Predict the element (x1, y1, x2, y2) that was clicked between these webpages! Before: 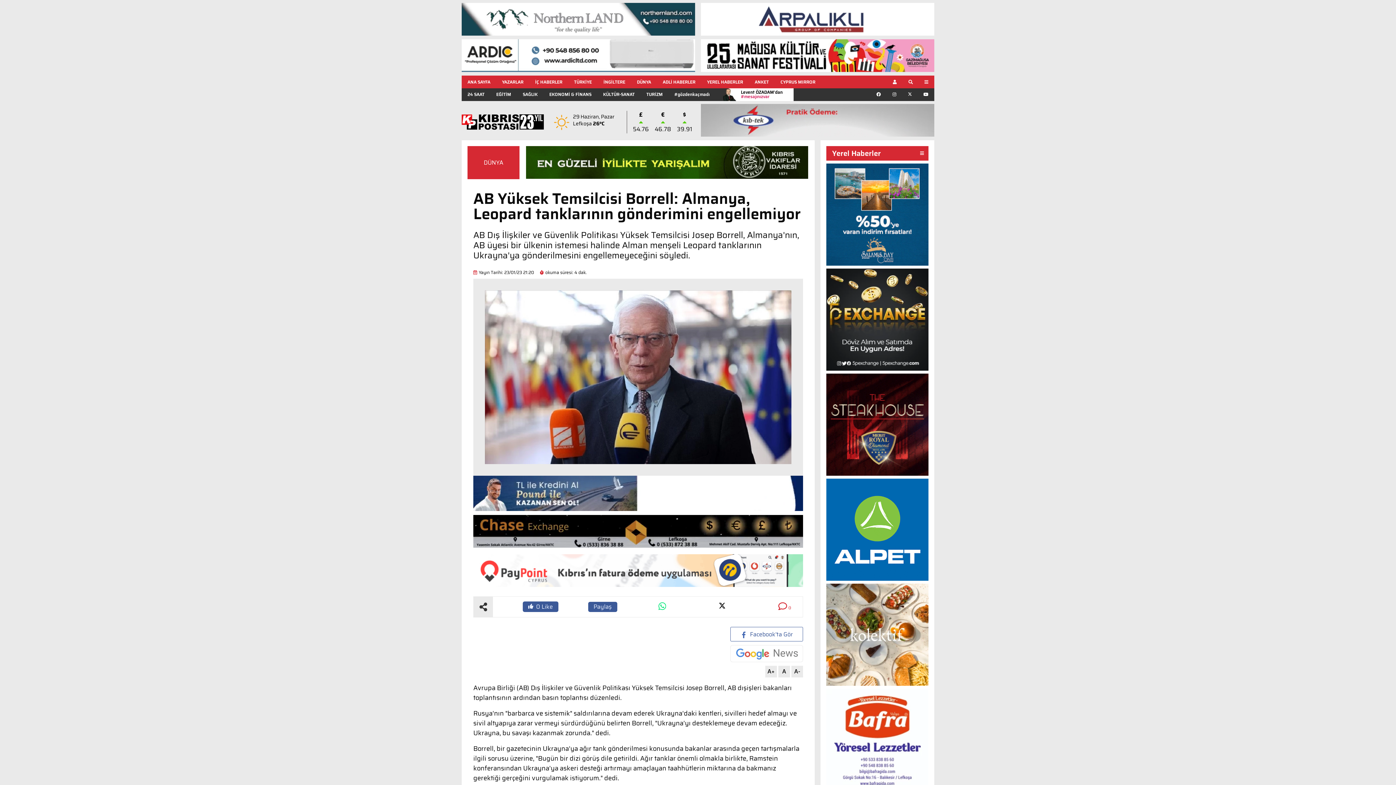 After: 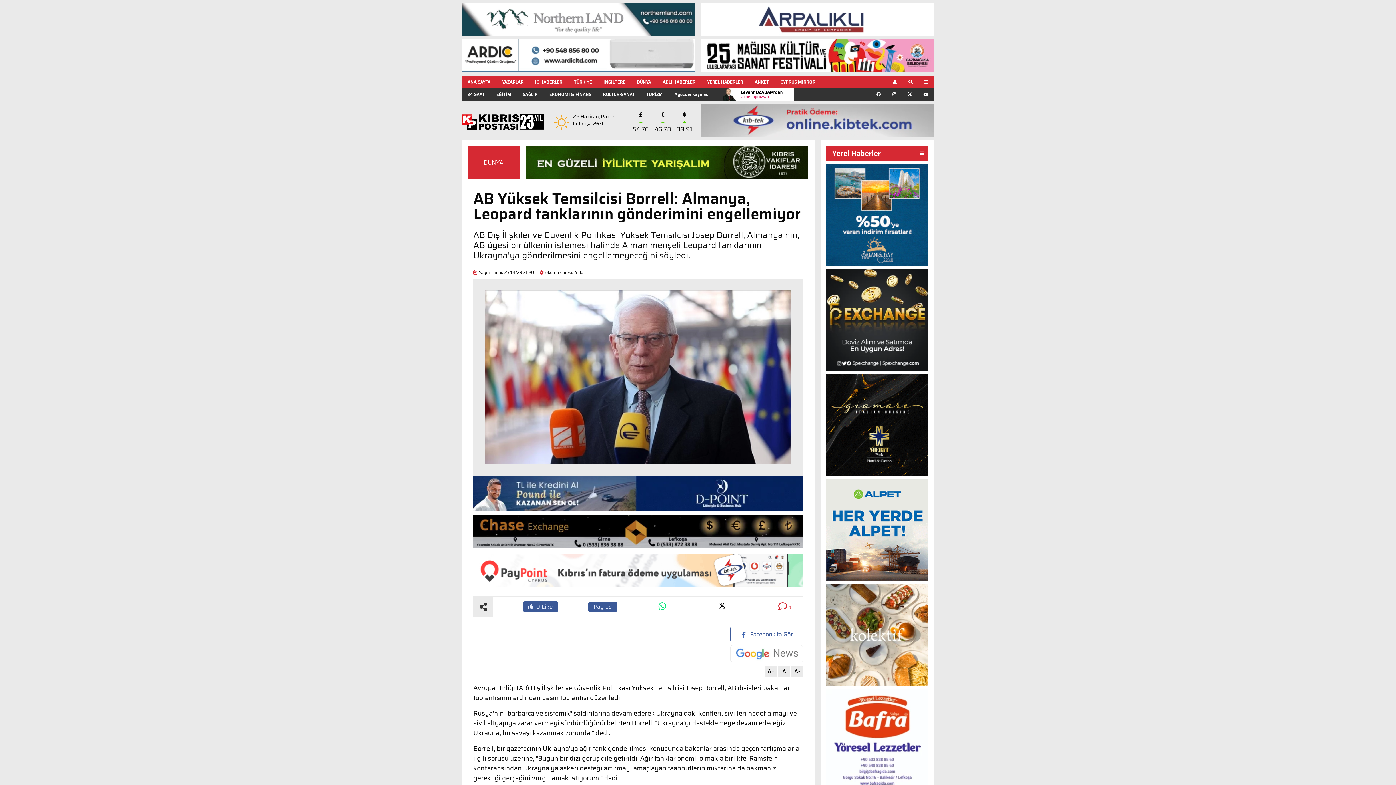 Action: bbox: (701, 14, 934, 23)